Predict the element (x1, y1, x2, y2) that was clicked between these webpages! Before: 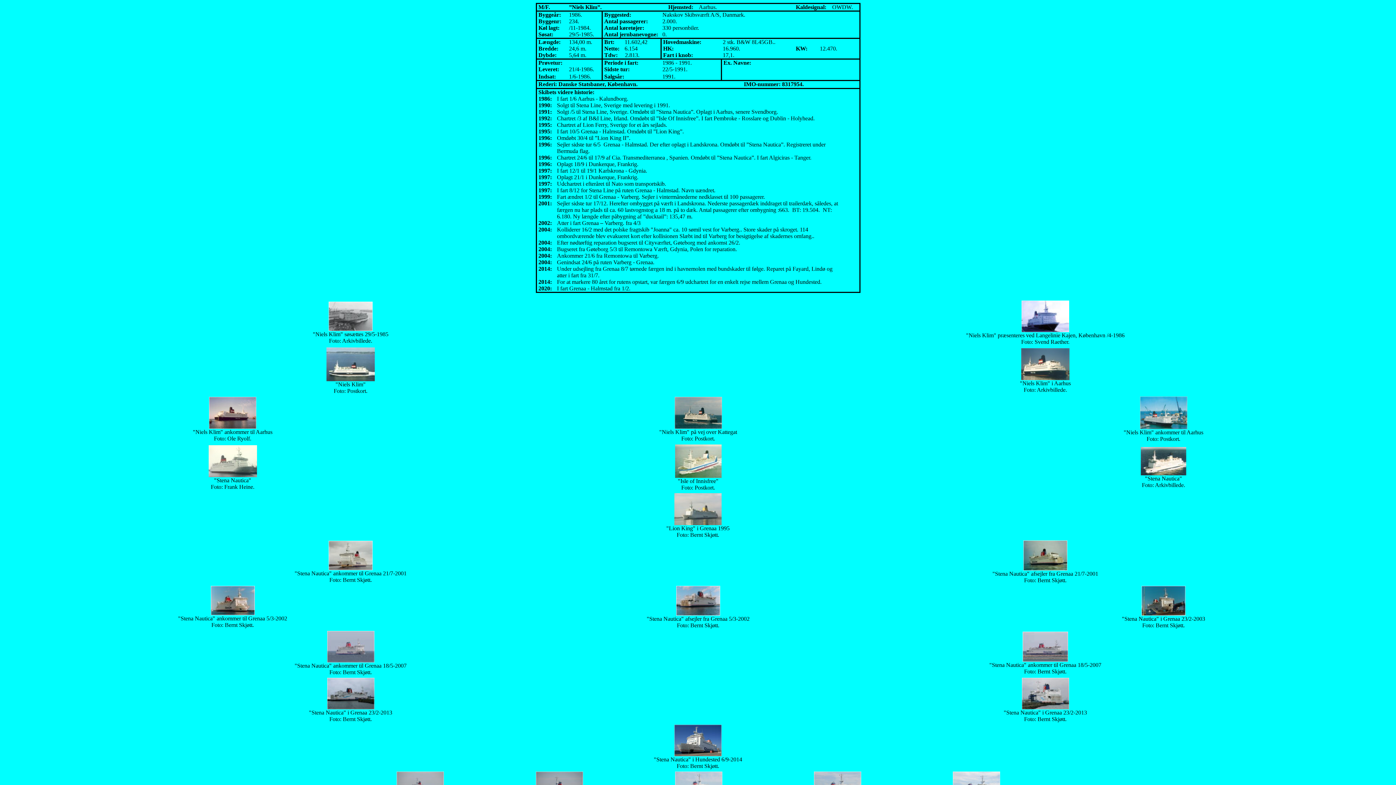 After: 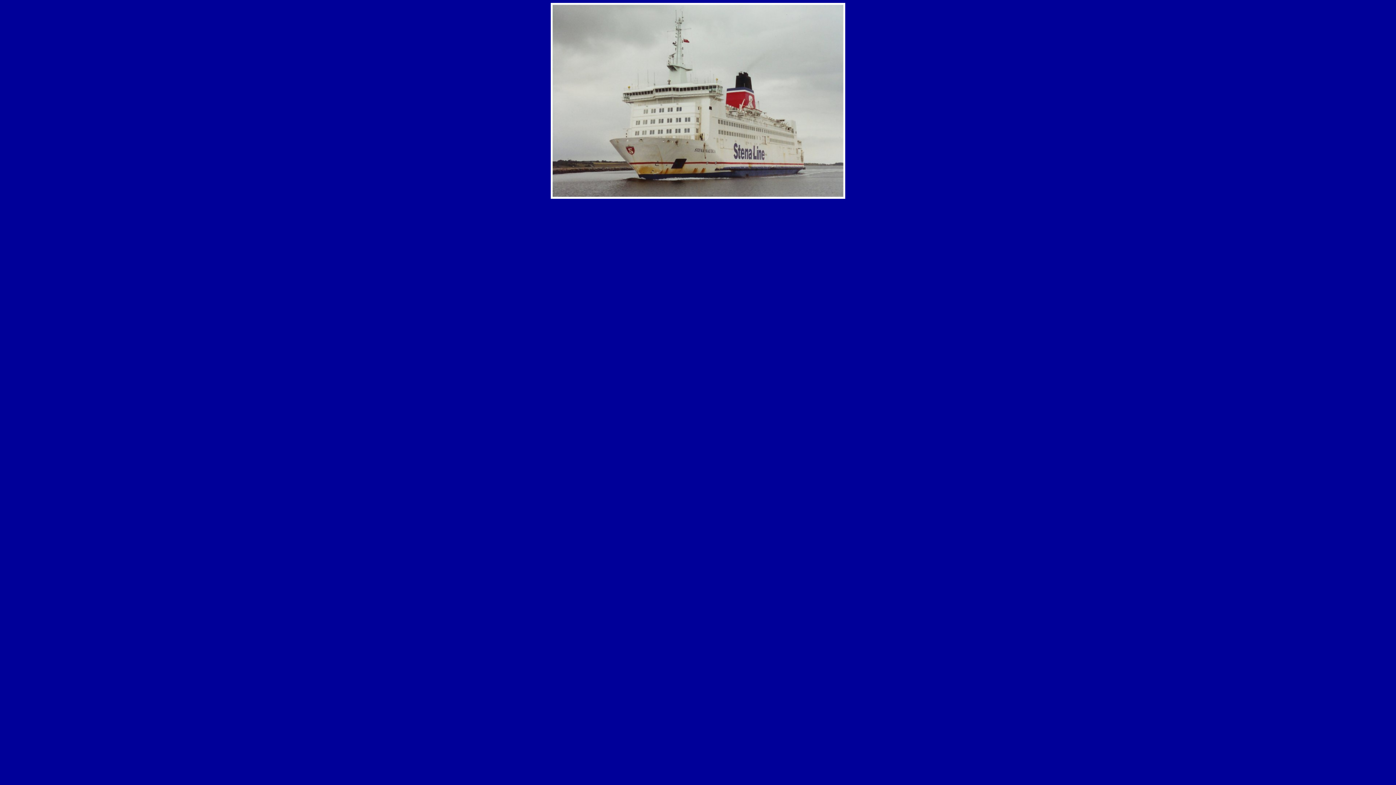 Action: bbox: (328, 565, 372, 571)